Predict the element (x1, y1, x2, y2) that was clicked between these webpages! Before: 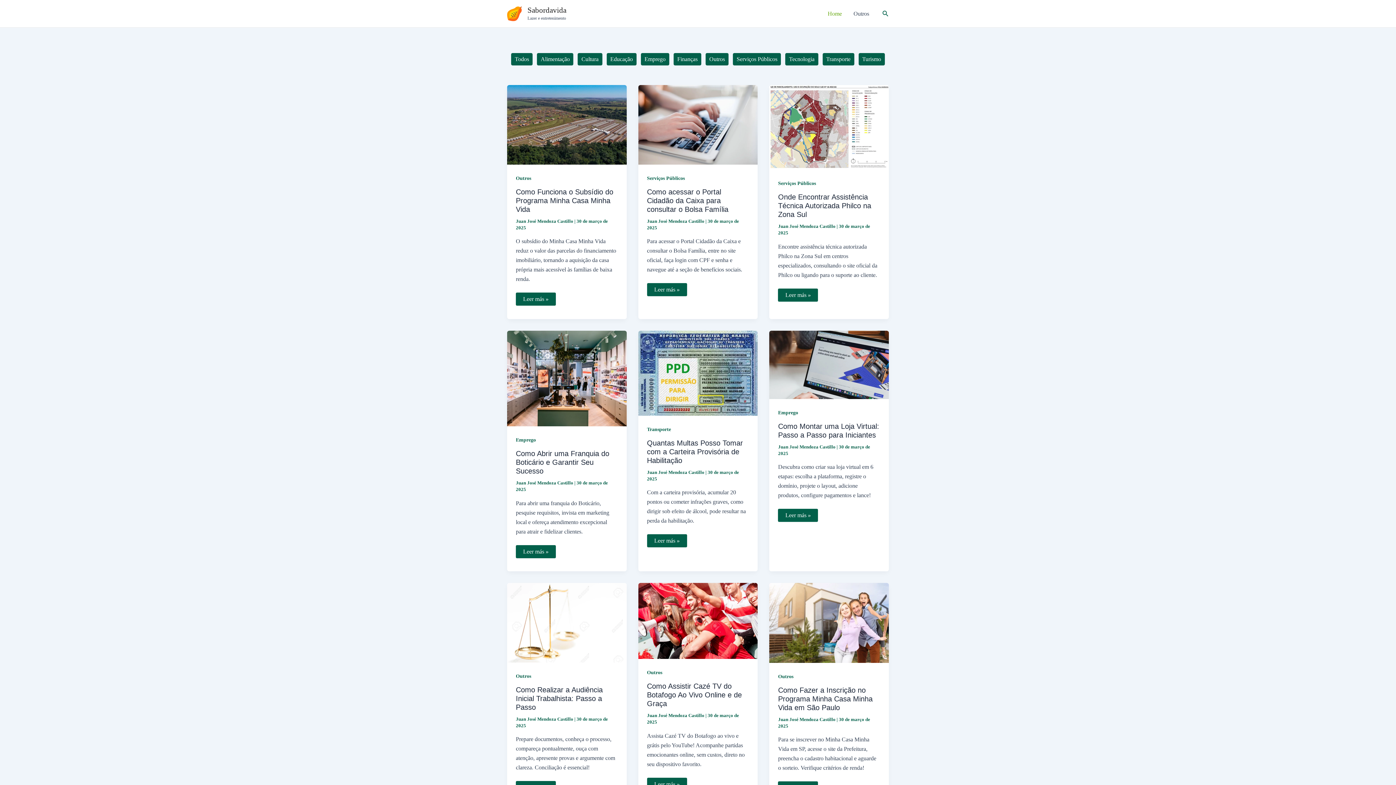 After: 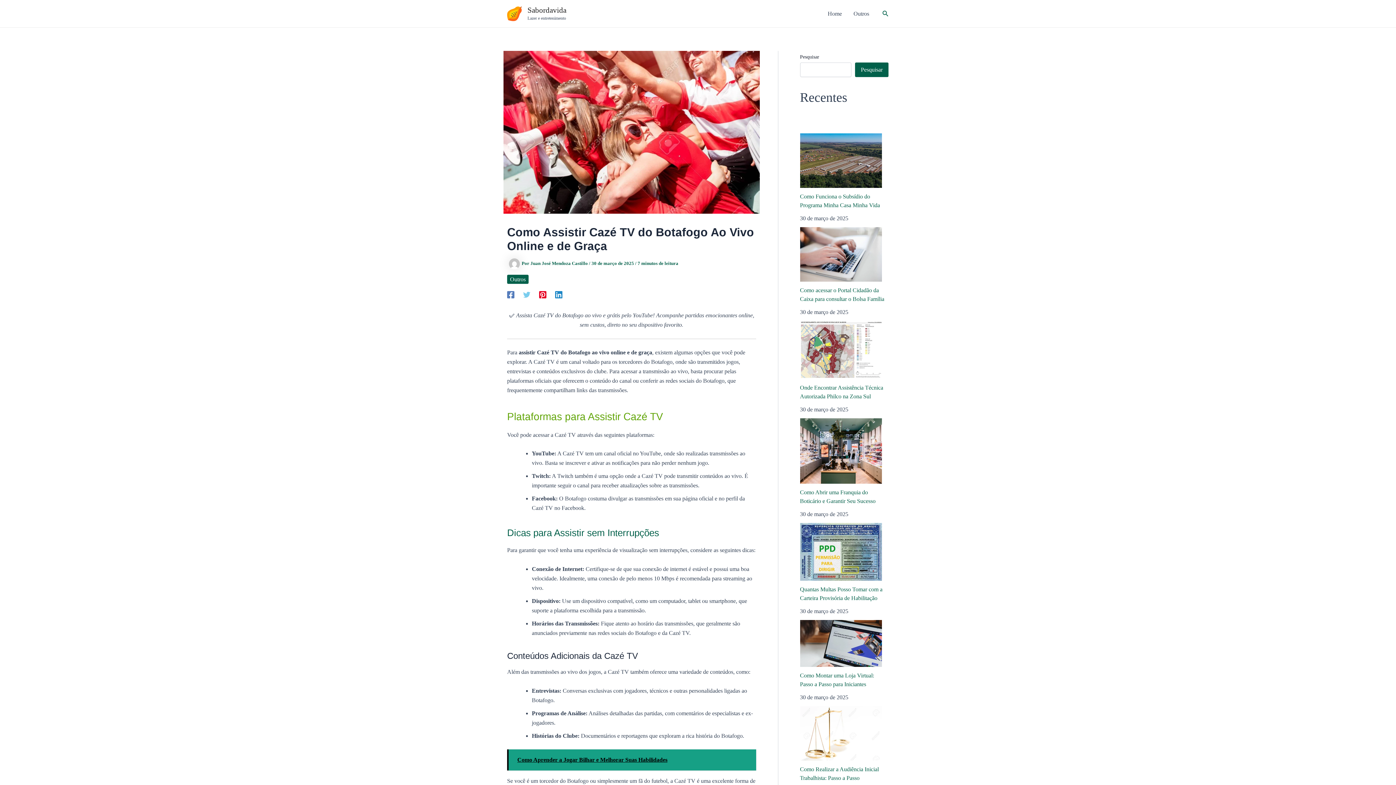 Action: bbox: (647, 682, 742, 708) label: Como Assistir Cazé TV do Botafogo Ao Vivo Online e de Graça